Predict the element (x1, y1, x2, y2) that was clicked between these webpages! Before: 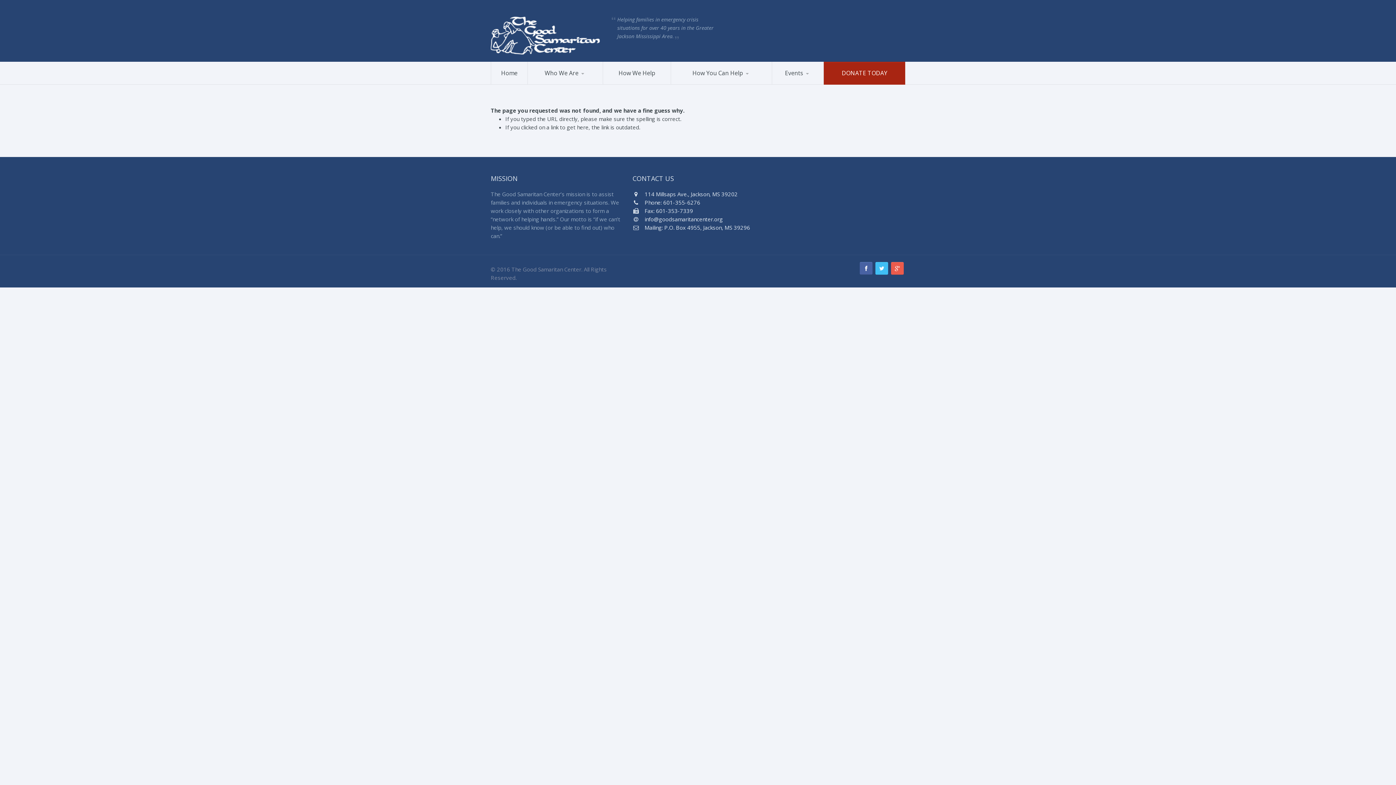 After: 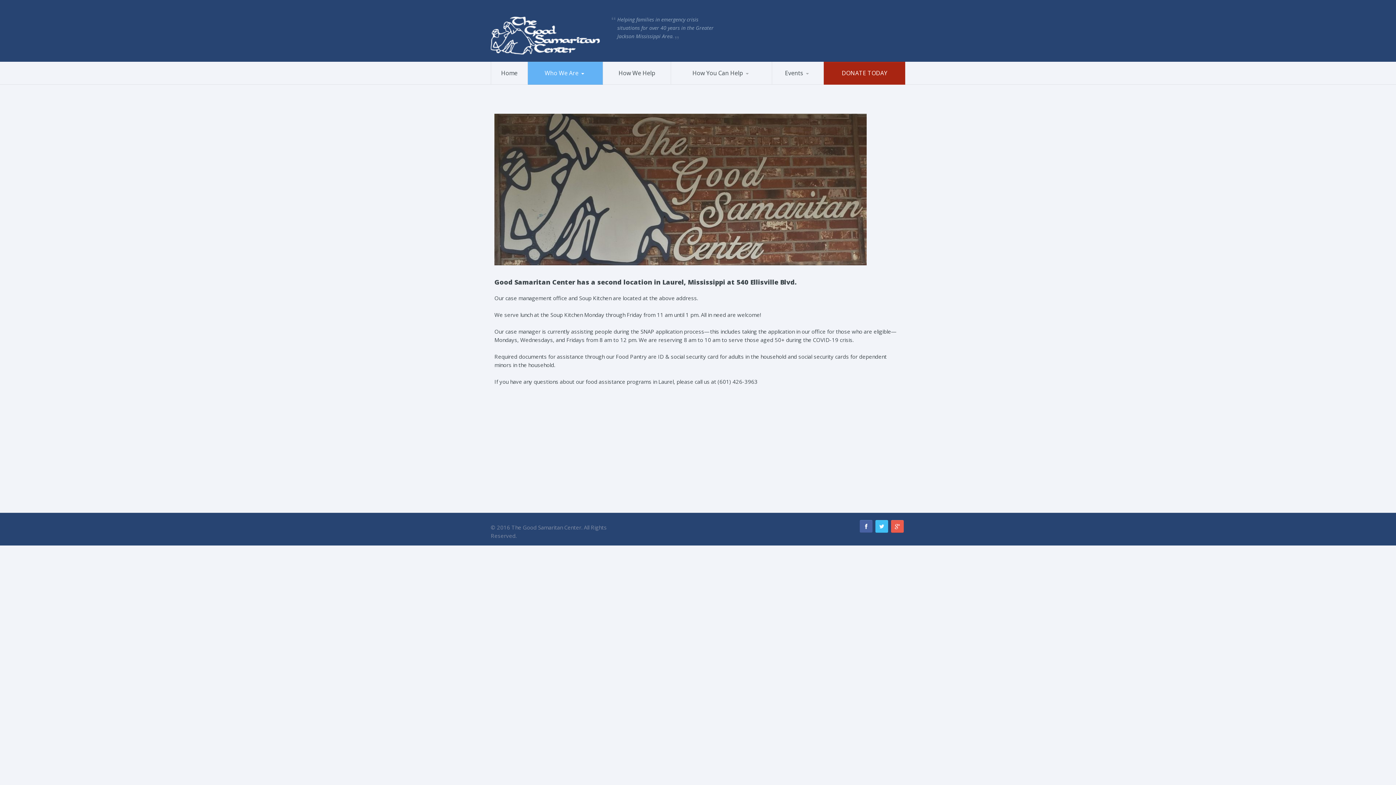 Action: bbox: (531, 82, 597, 83) label: Good Sam Laurel